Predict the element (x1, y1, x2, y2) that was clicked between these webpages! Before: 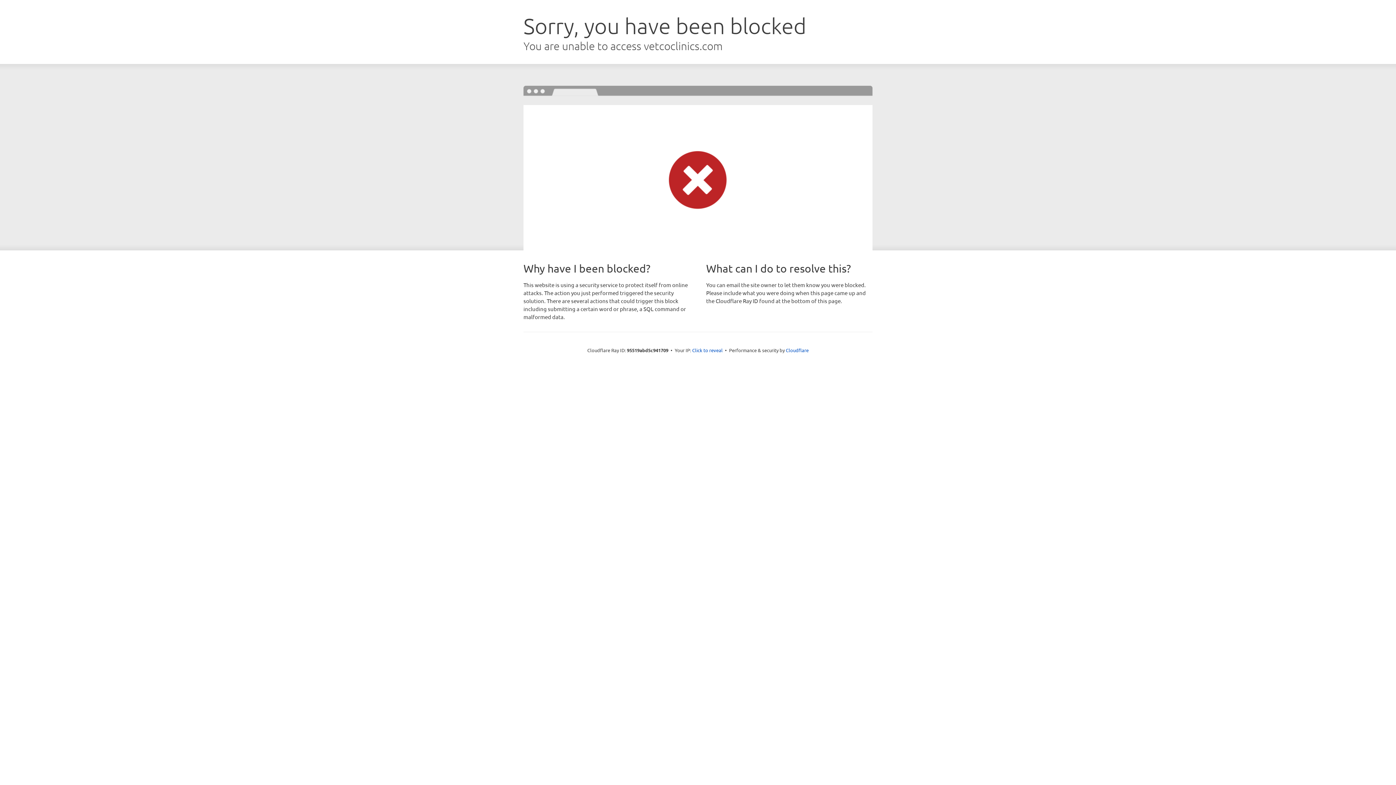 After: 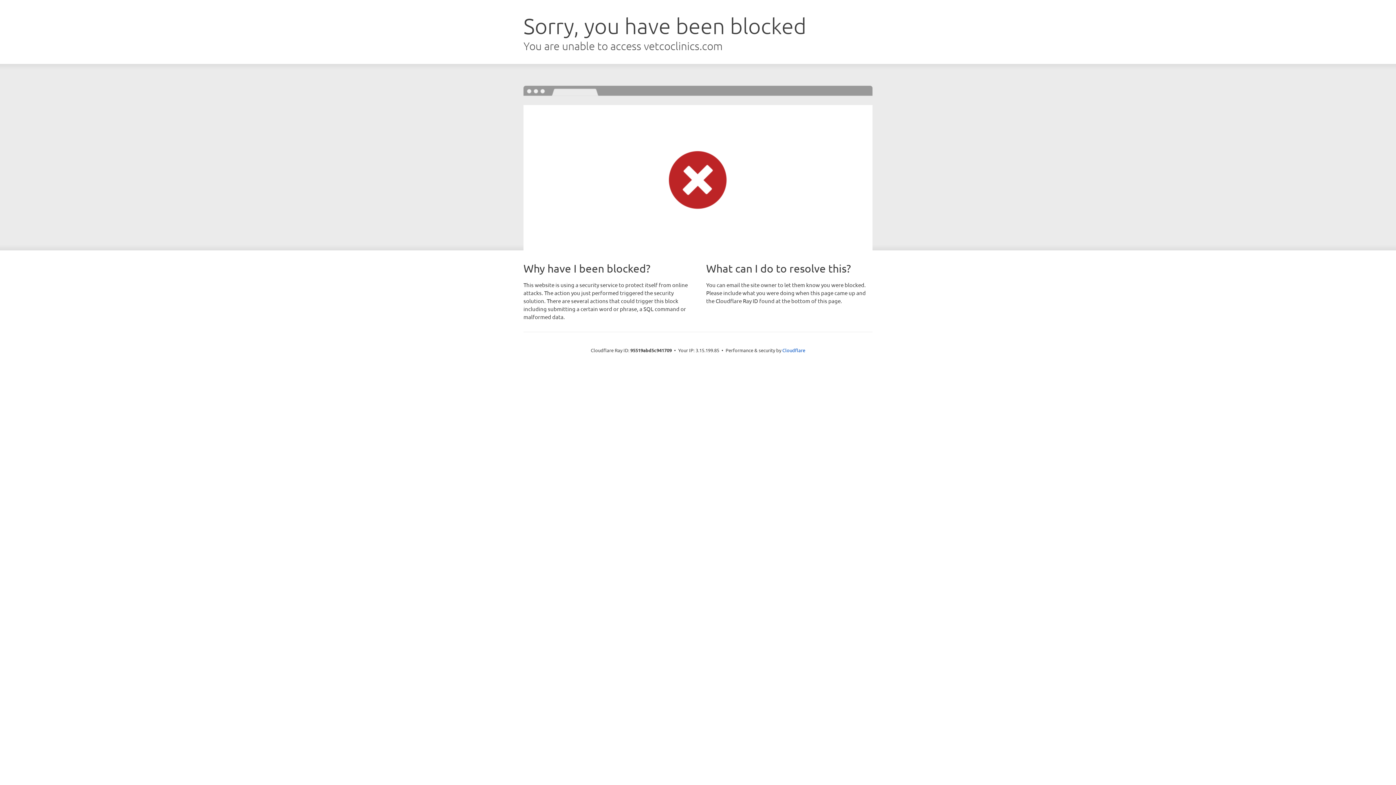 Action: label: Click to reveal bbox: (692, 346, 722, 353)